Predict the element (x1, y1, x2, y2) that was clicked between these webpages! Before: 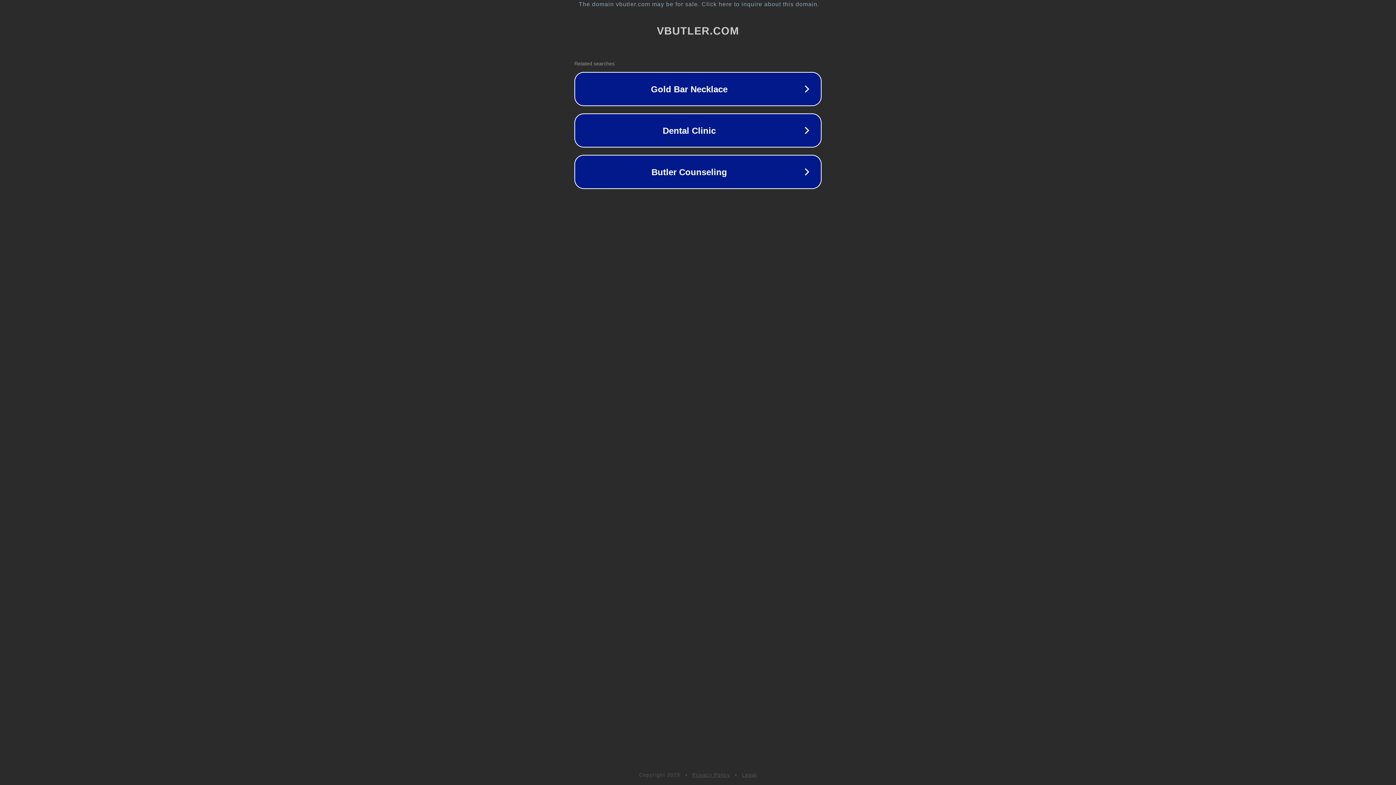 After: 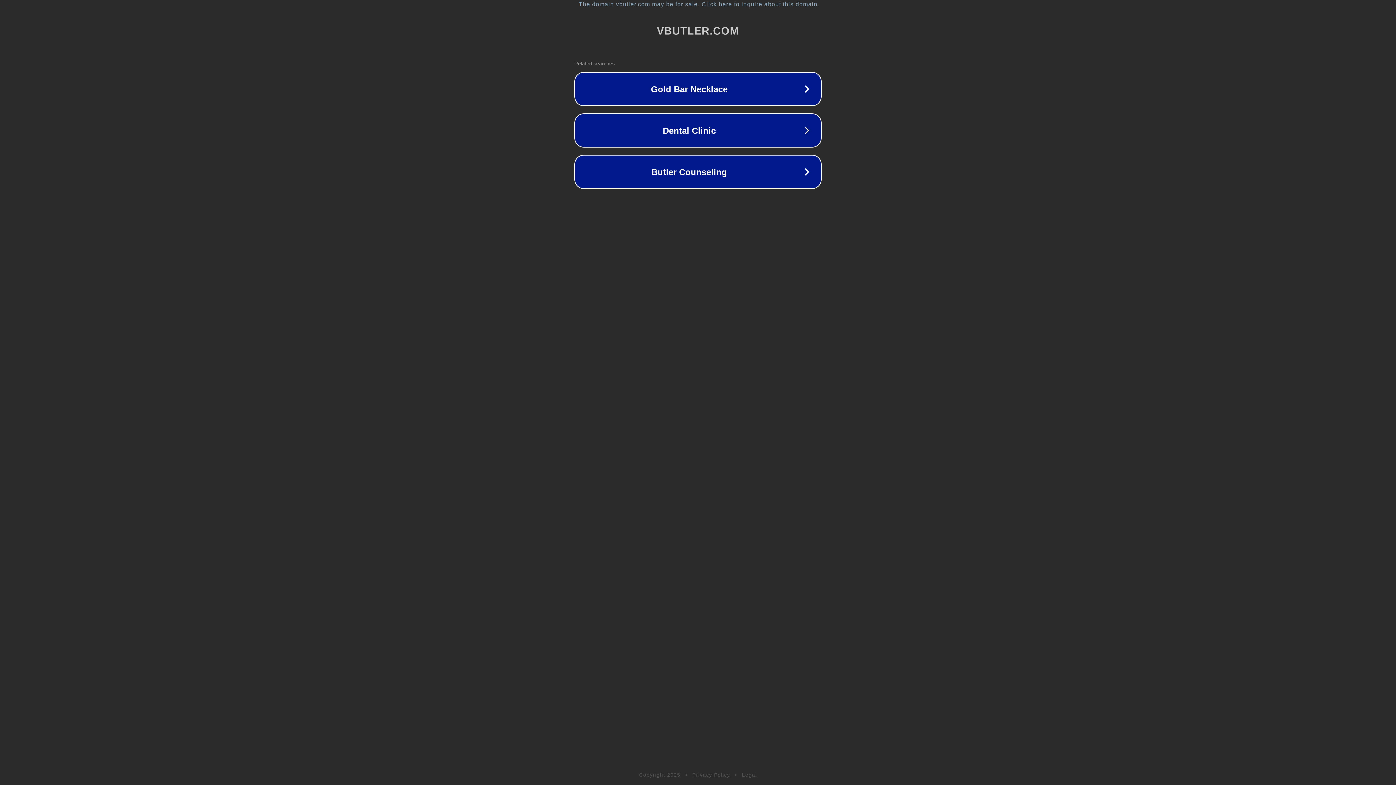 Action: bbox: (692, 772, 730, 778) label: Privacy Policy